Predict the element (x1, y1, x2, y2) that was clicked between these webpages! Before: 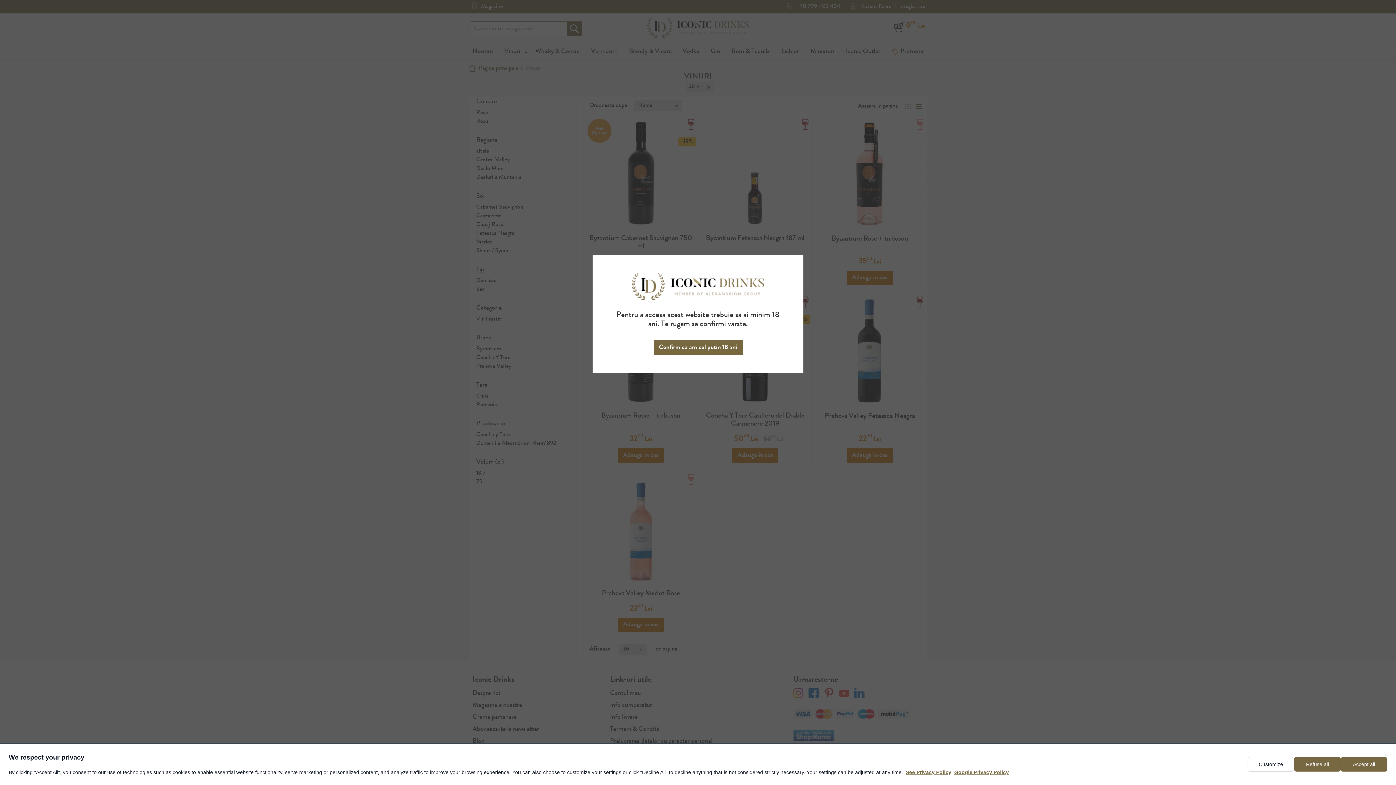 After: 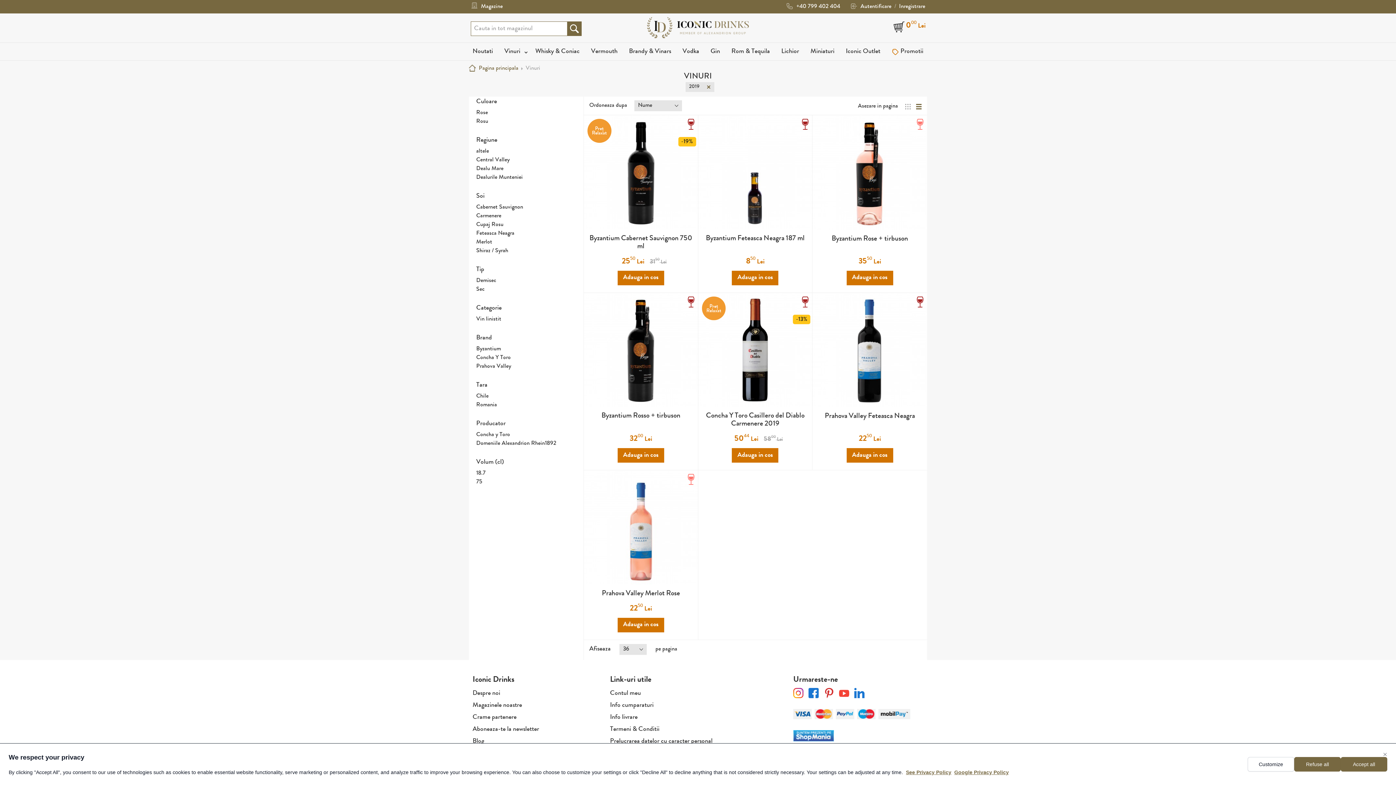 Action: bbox: (653, 340, 742, 355) label: Confirm ca am cel putin 18 ani